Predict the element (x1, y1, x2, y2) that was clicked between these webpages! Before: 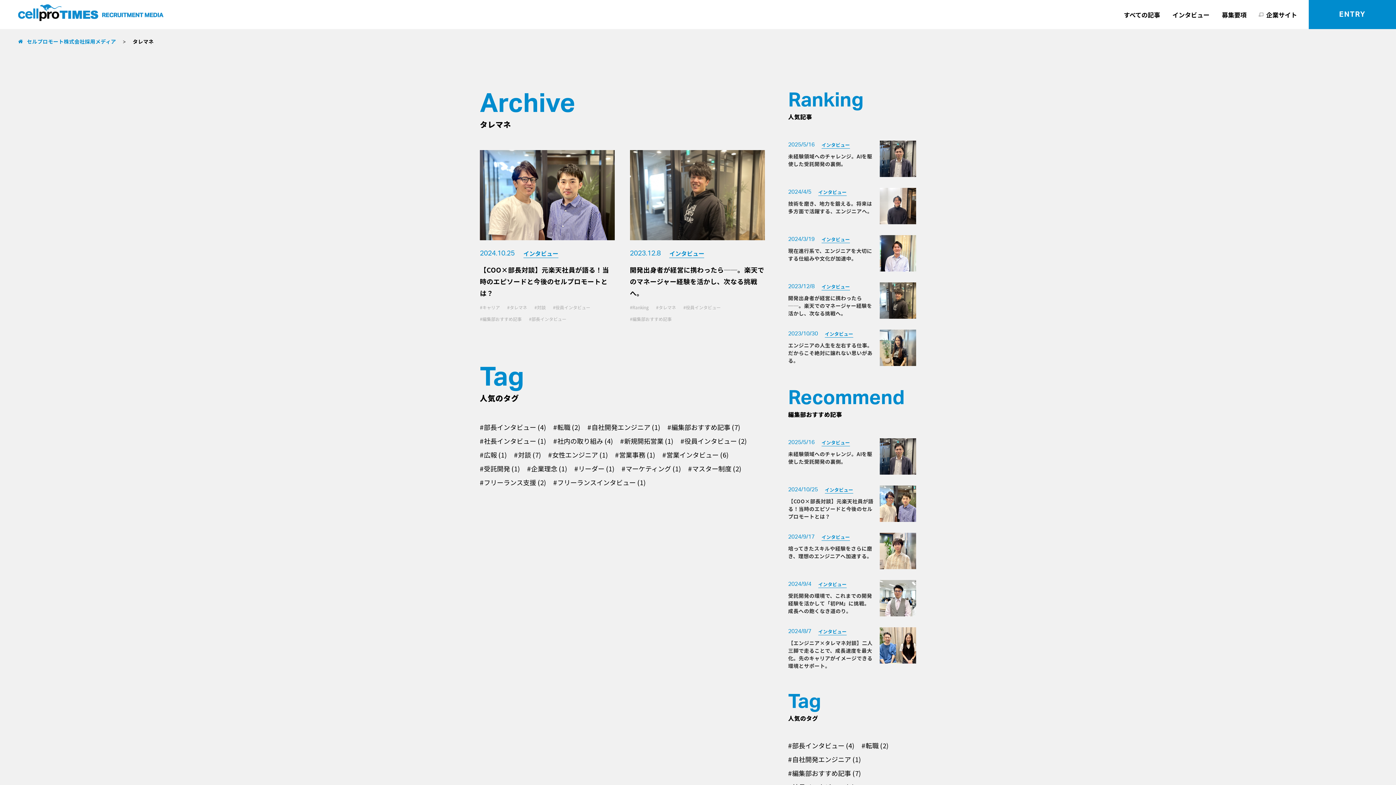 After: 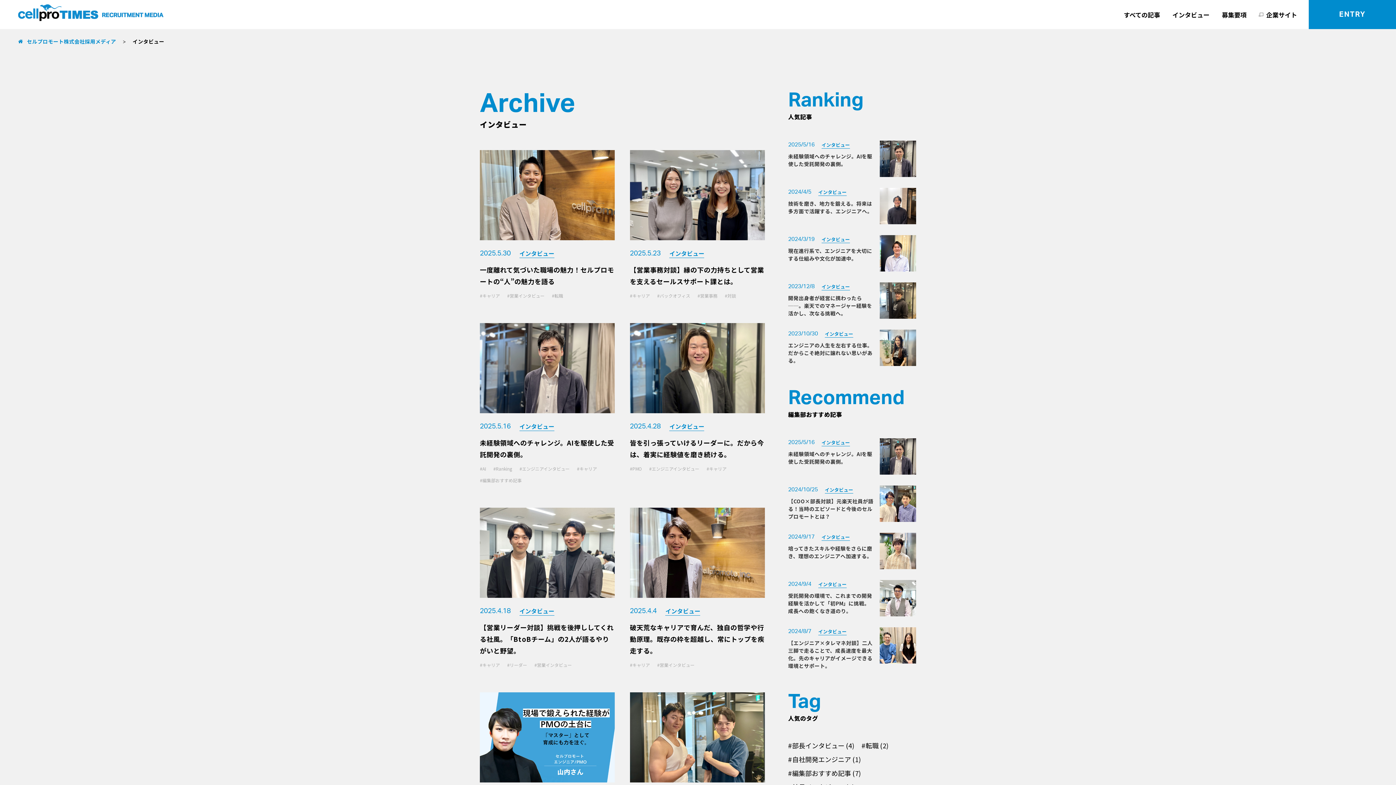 Action: bbox: (818, 580, 846, 588) label: インタビュー